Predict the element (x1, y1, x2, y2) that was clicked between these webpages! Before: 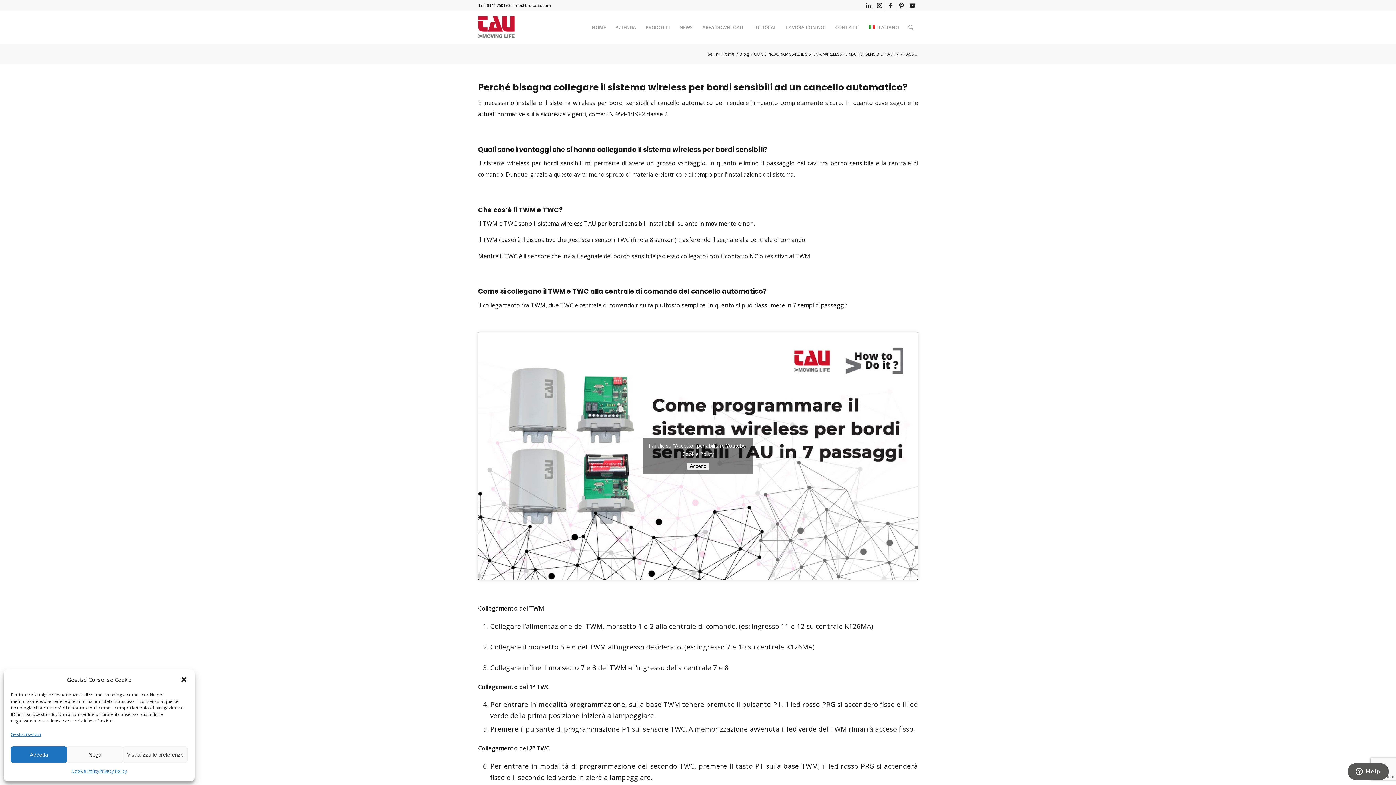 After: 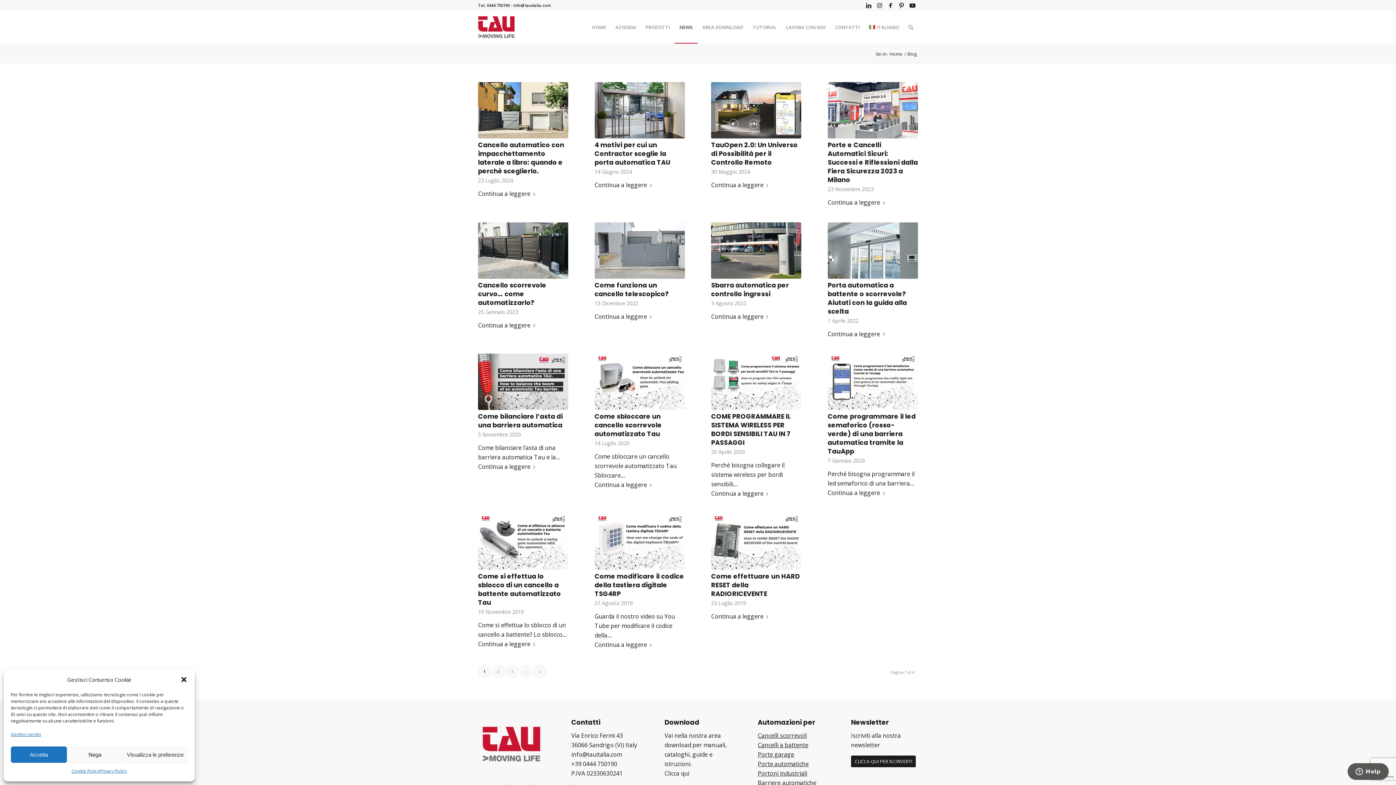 Action: bbox: (738, 51, 750, 56) label: Blog